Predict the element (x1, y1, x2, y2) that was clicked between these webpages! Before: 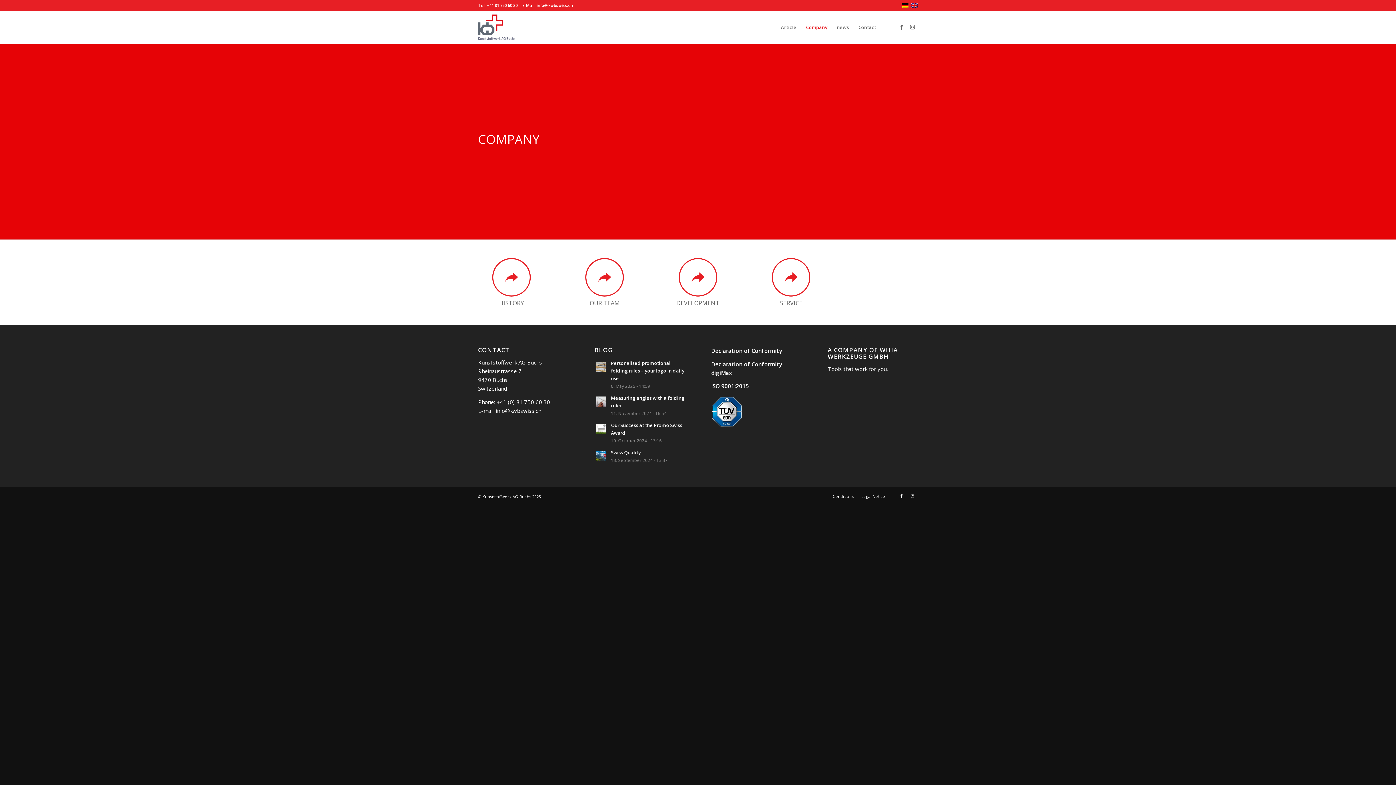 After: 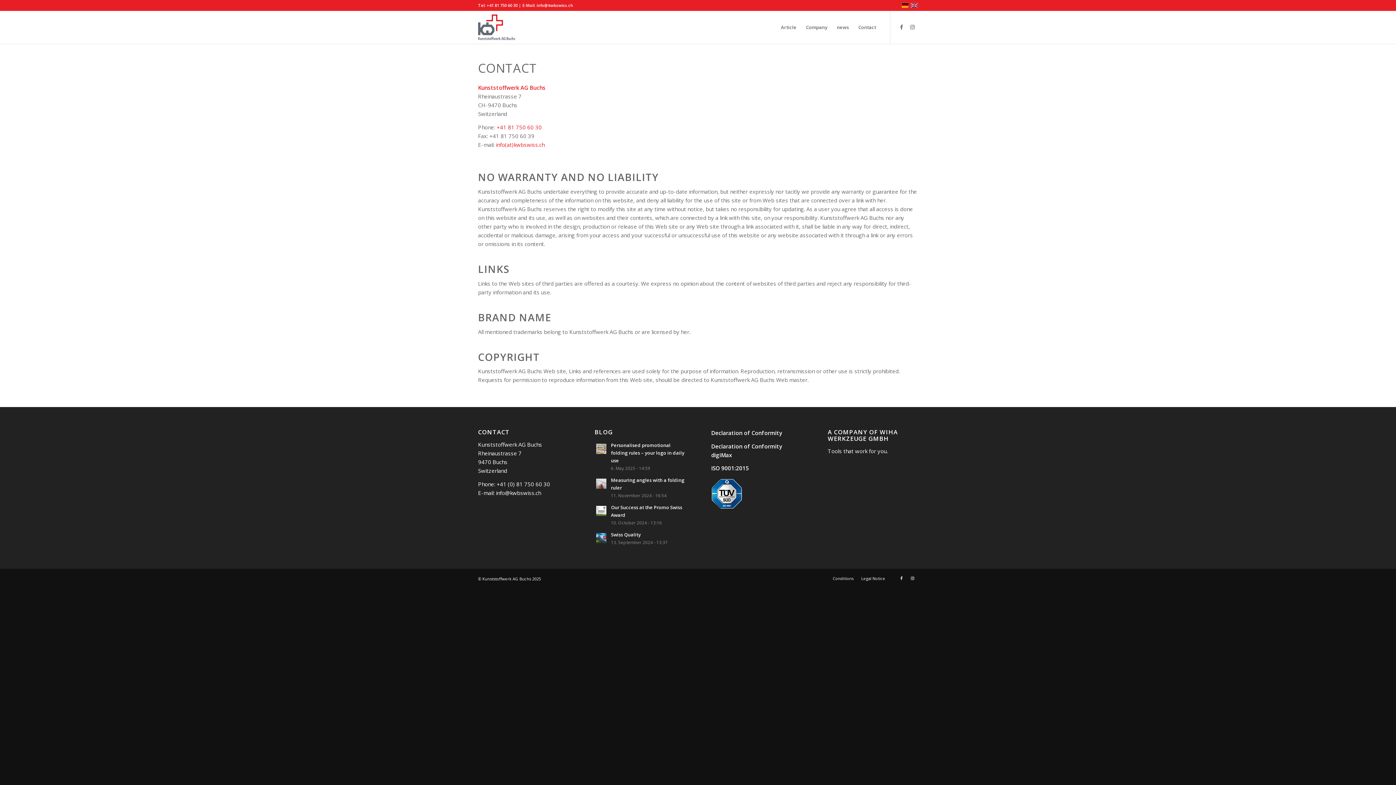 Action: bbox: (861, 493, 885, 499) label: Legal Notice